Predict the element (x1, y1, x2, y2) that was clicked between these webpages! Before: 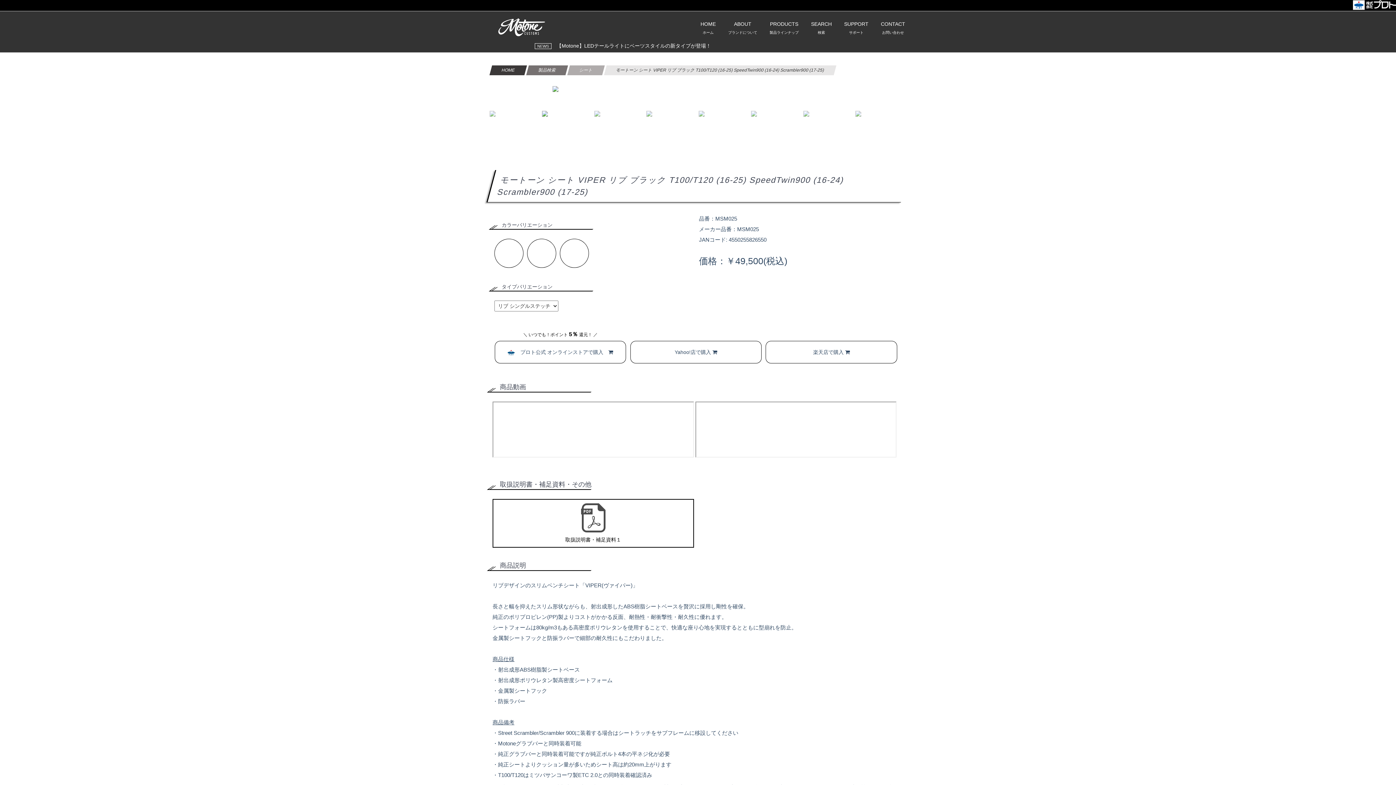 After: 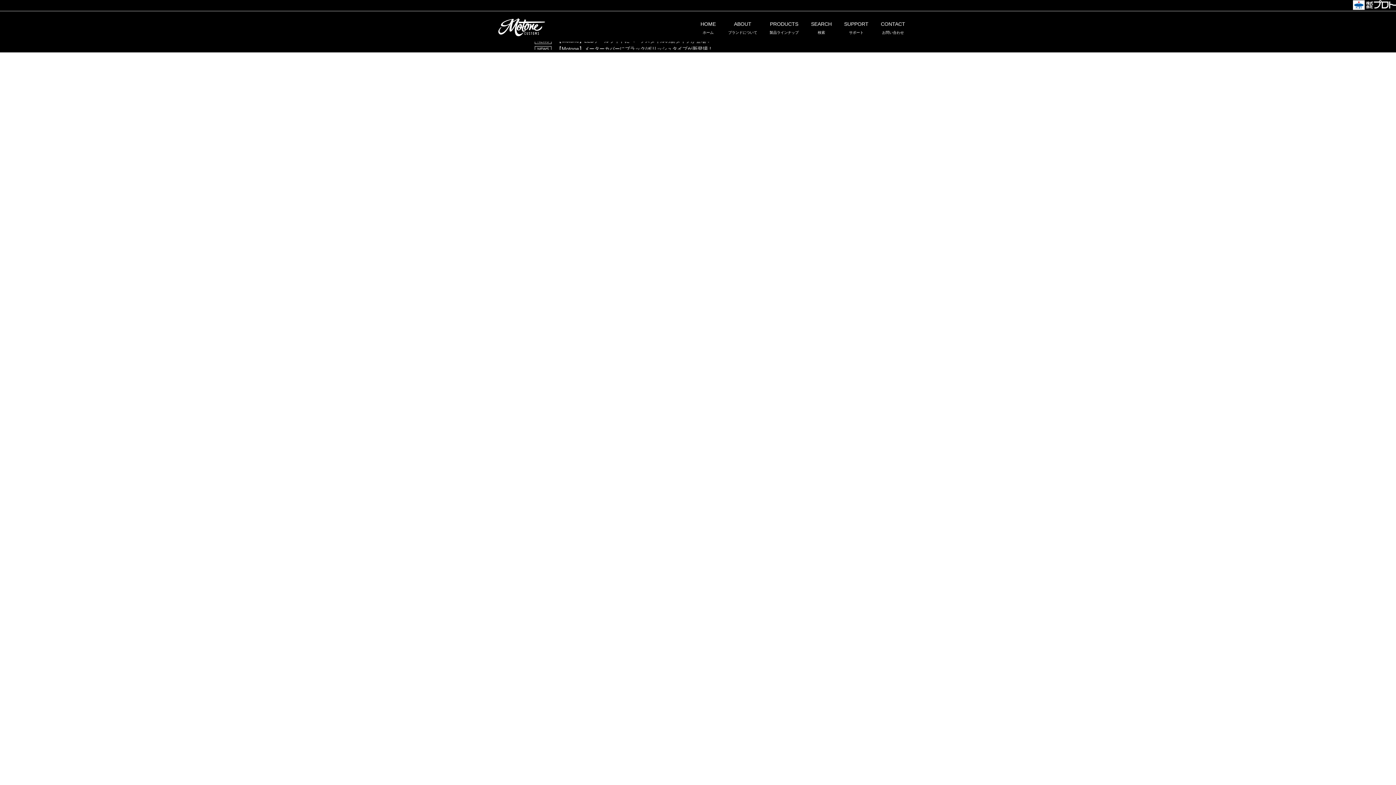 Action: bbox: (485, 23, 558, 29)